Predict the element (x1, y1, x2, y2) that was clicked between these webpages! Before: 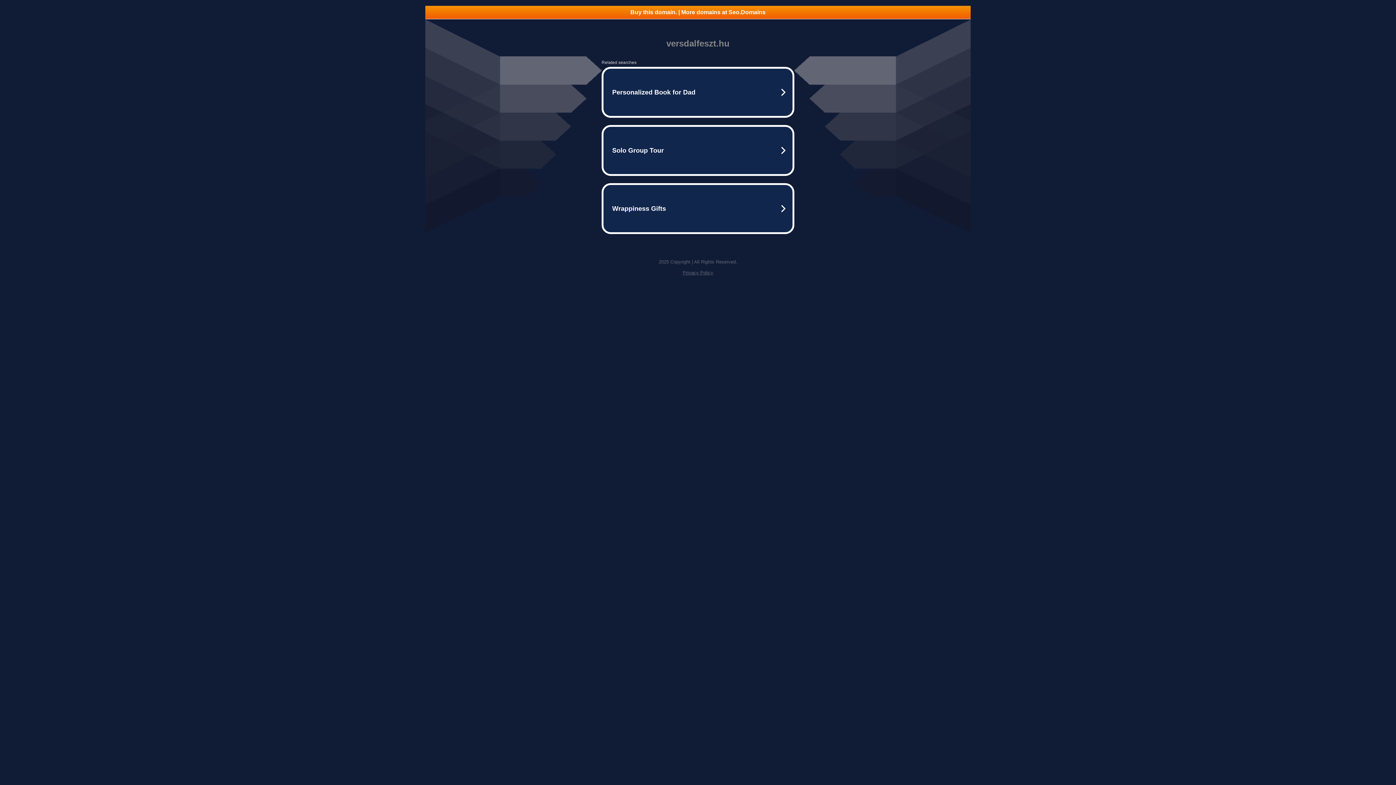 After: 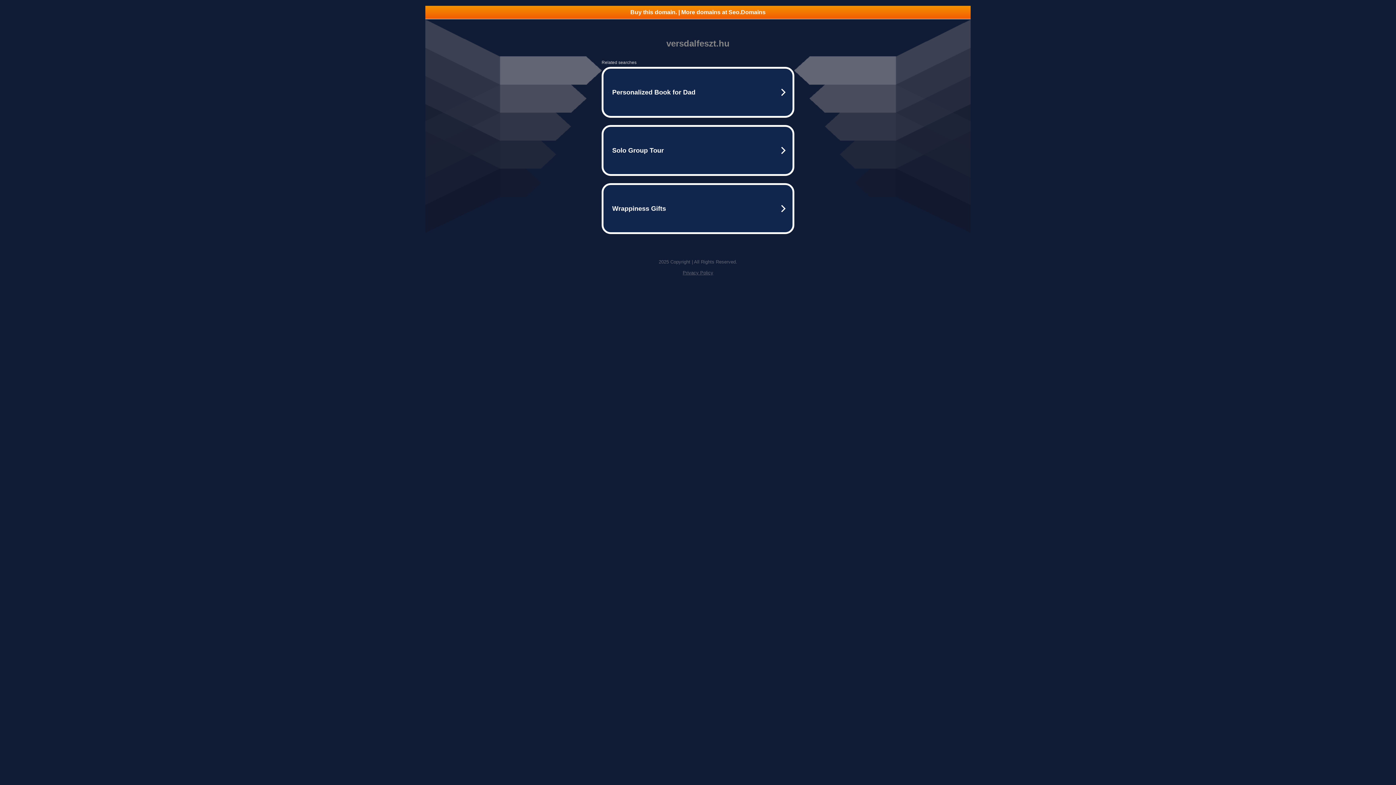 Action: label: Privacy Policy bbox: (682, 270, 713, 275)